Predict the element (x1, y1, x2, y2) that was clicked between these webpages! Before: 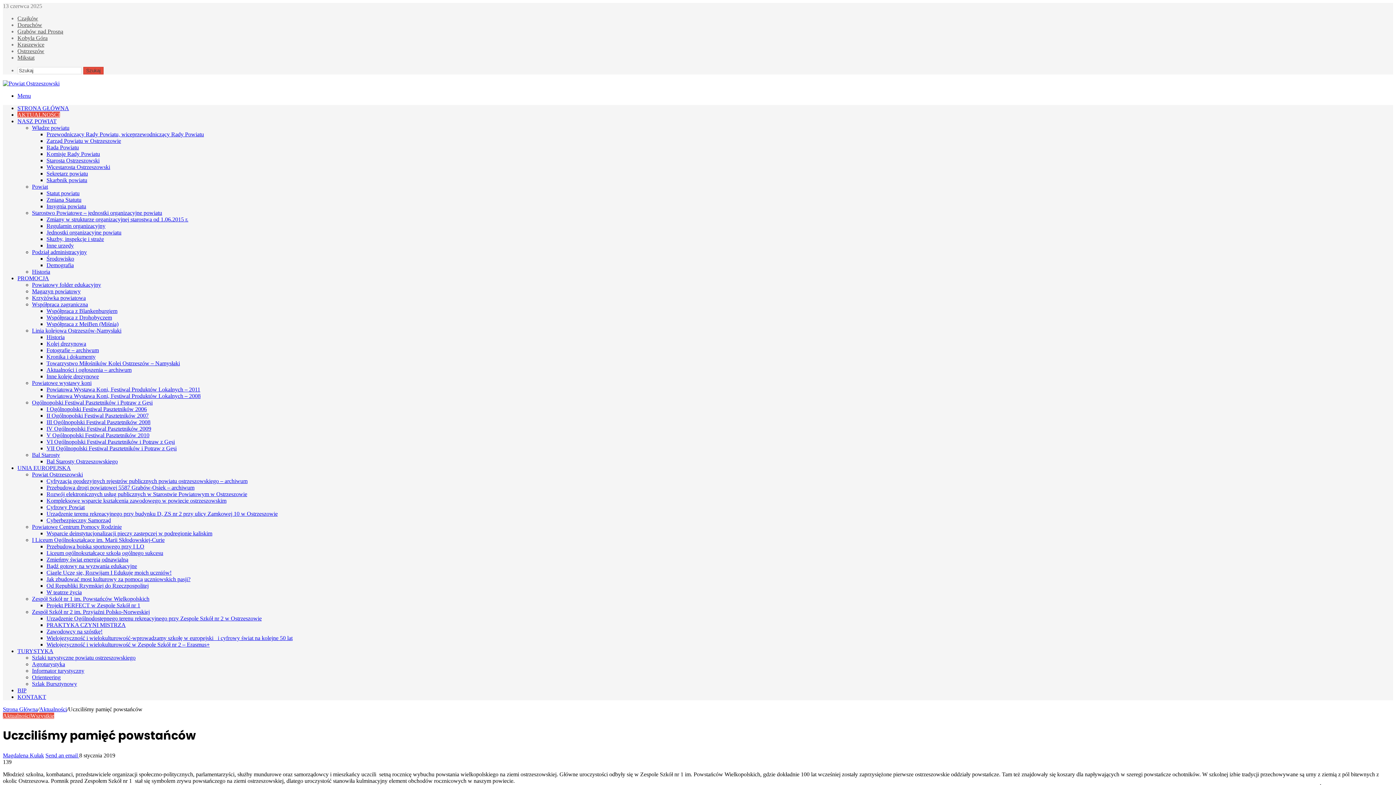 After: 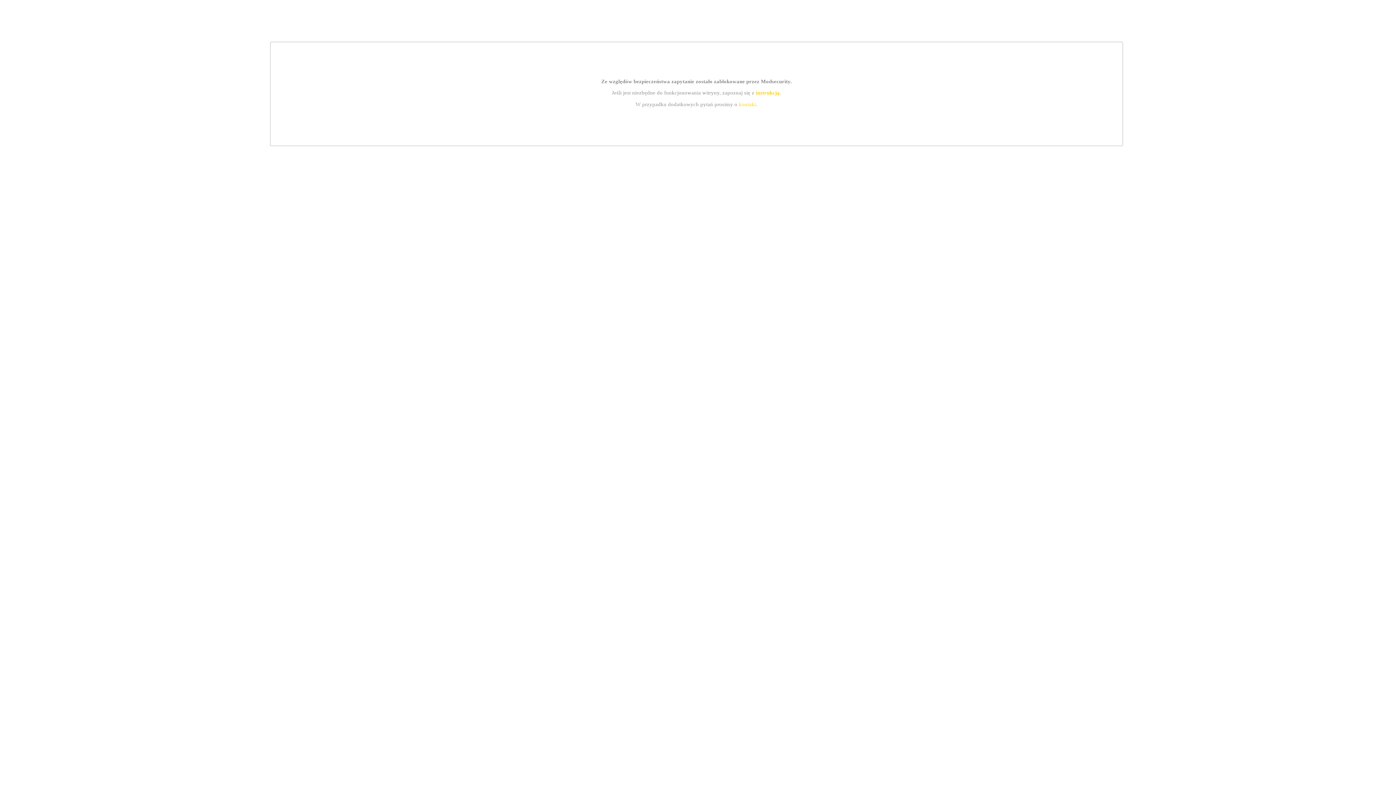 Action: label: Cyberbezpieczny Samorząd bbox: (46, 517, 110, 523)